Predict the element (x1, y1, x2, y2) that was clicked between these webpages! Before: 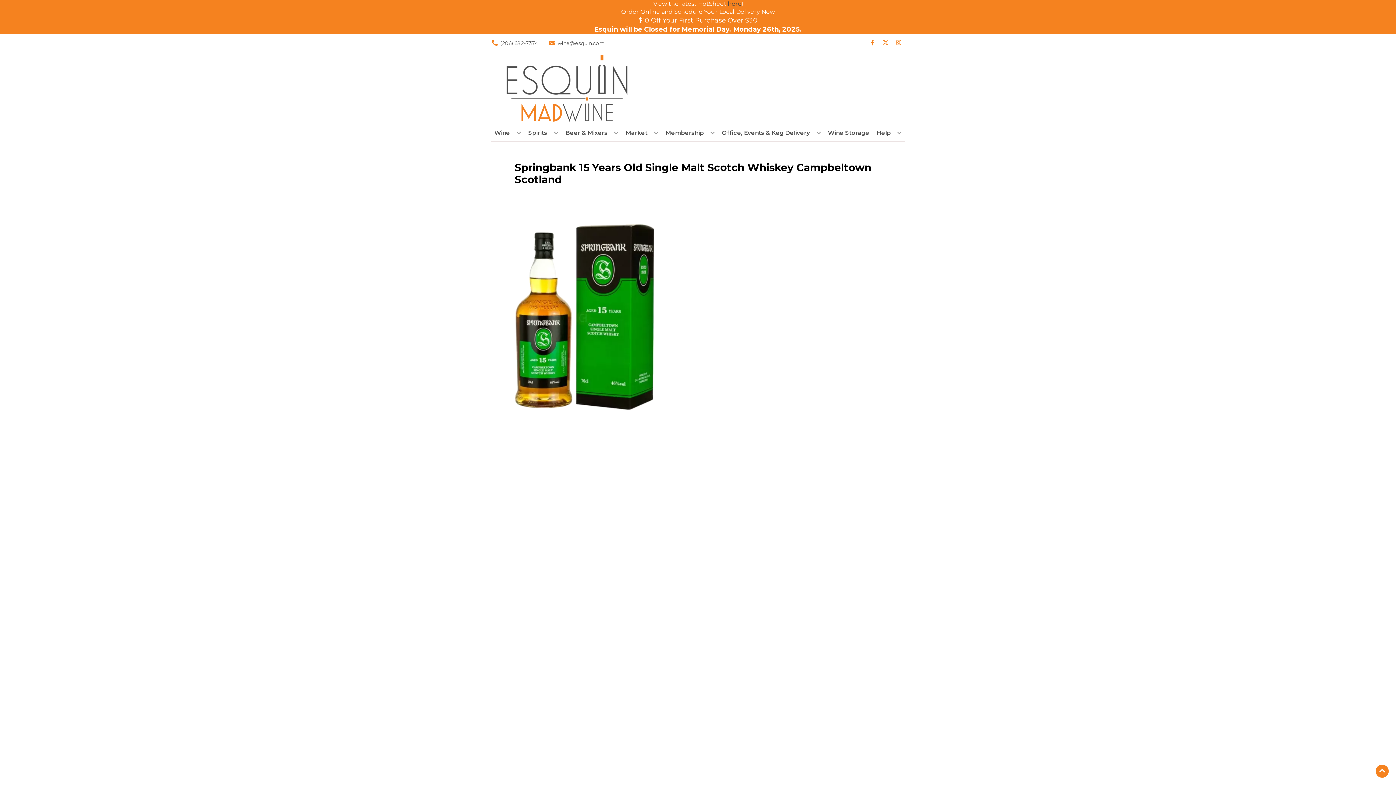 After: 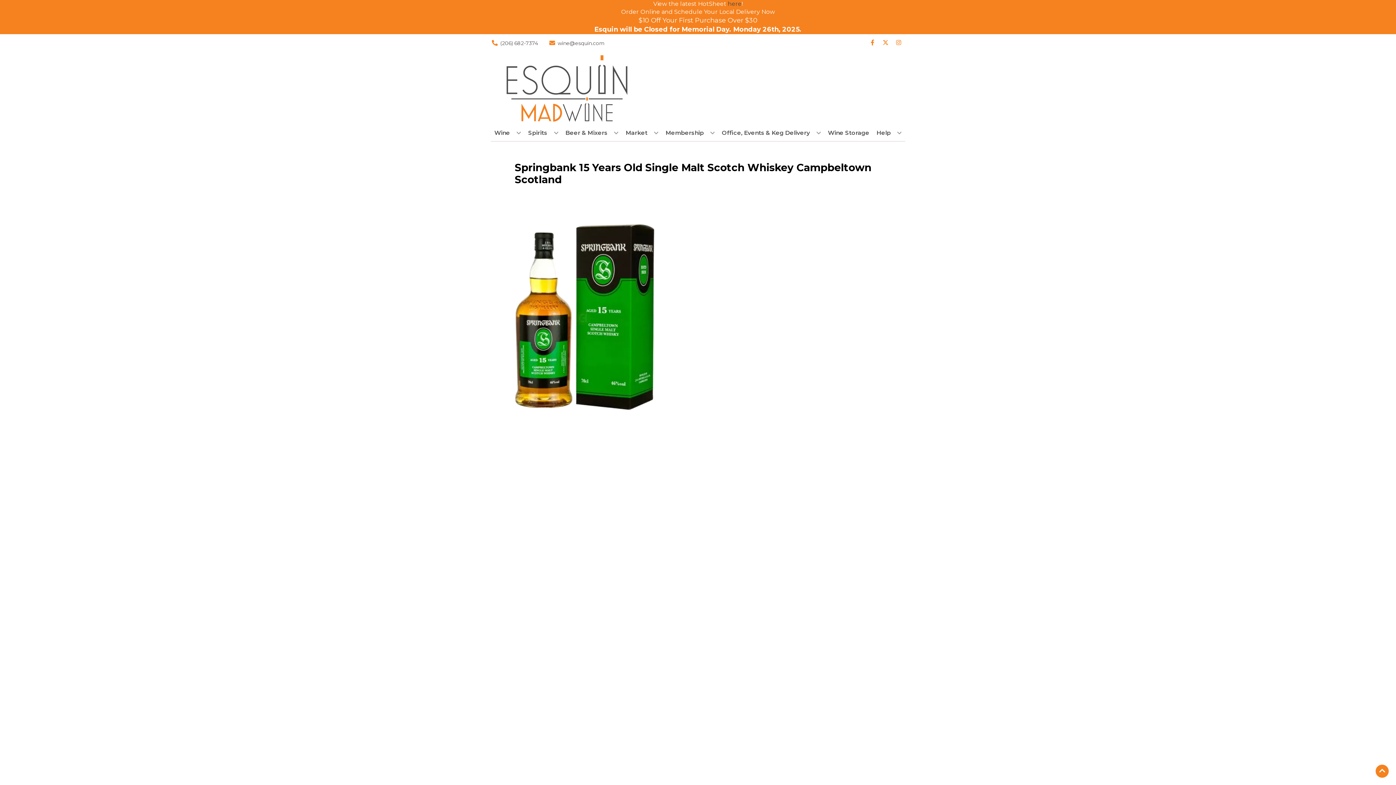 Action: label: here bbox: (728, 0, 741, 7)